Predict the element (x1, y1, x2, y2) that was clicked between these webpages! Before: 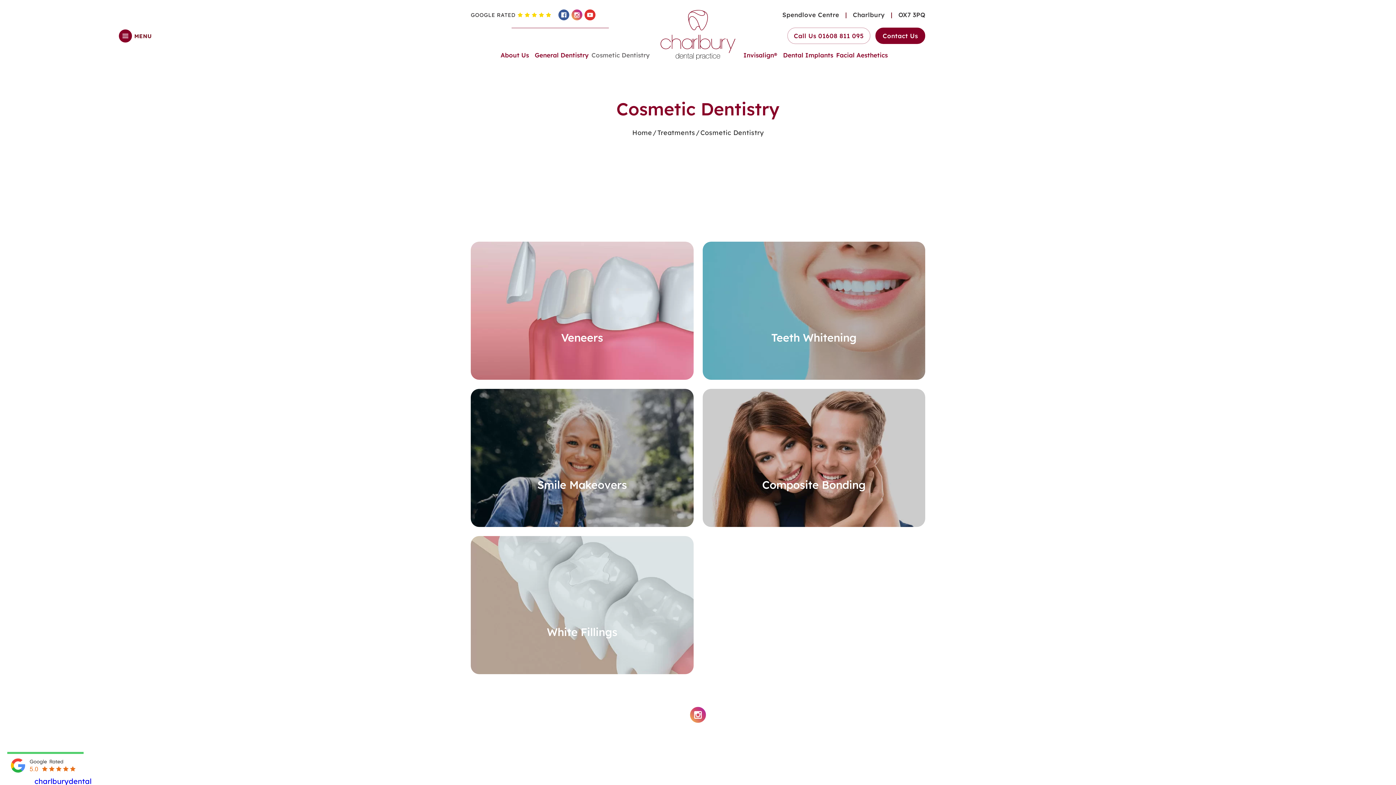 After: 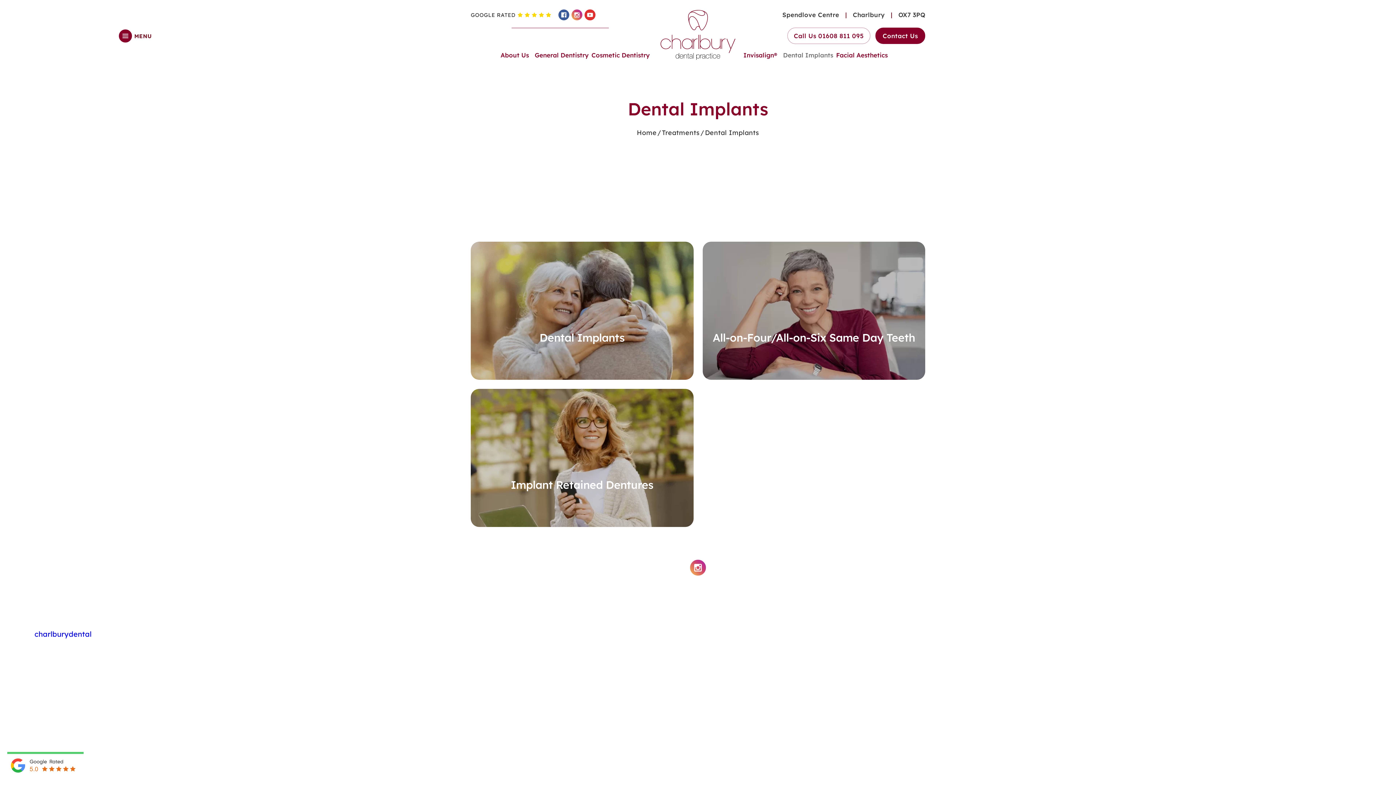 Action: label: Dental Implants bbox: (780, 49, 833, 60)